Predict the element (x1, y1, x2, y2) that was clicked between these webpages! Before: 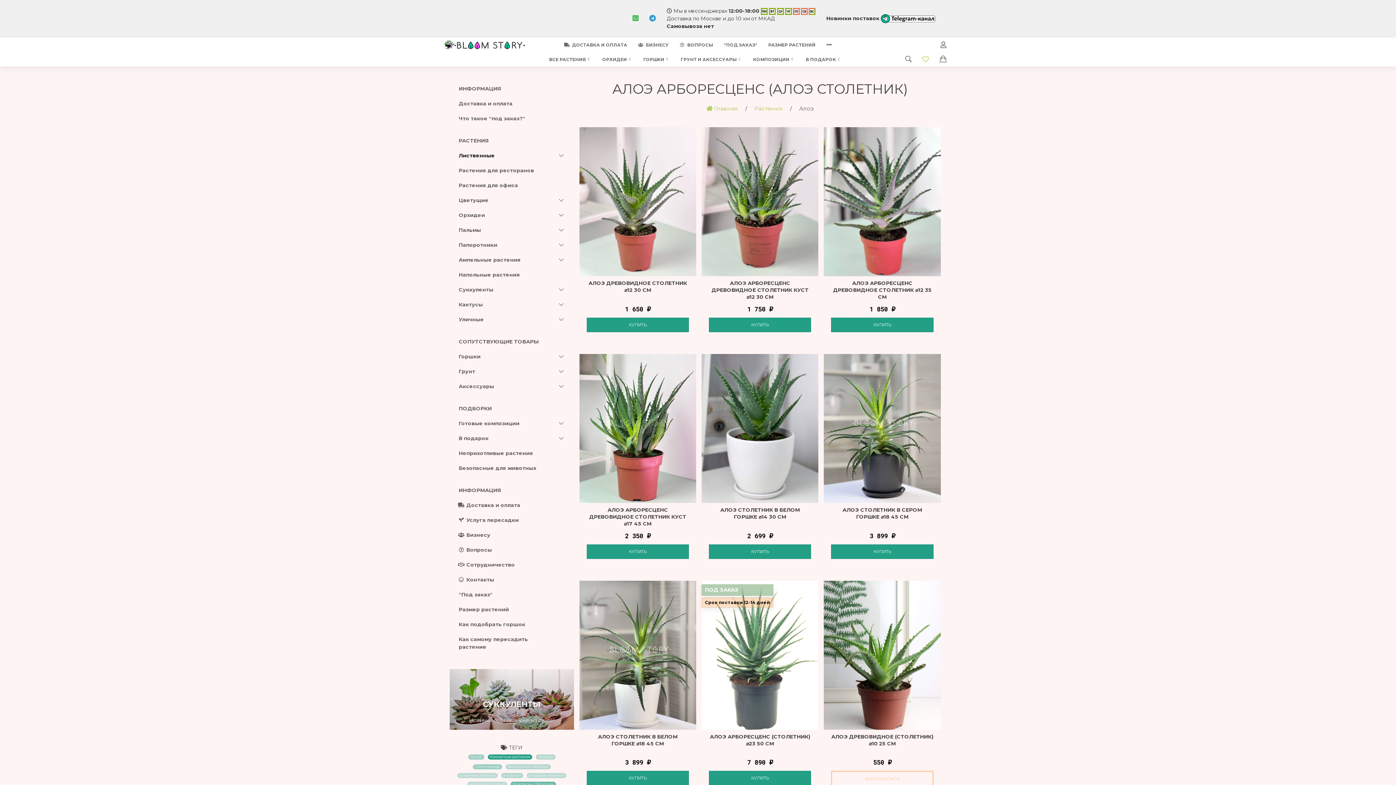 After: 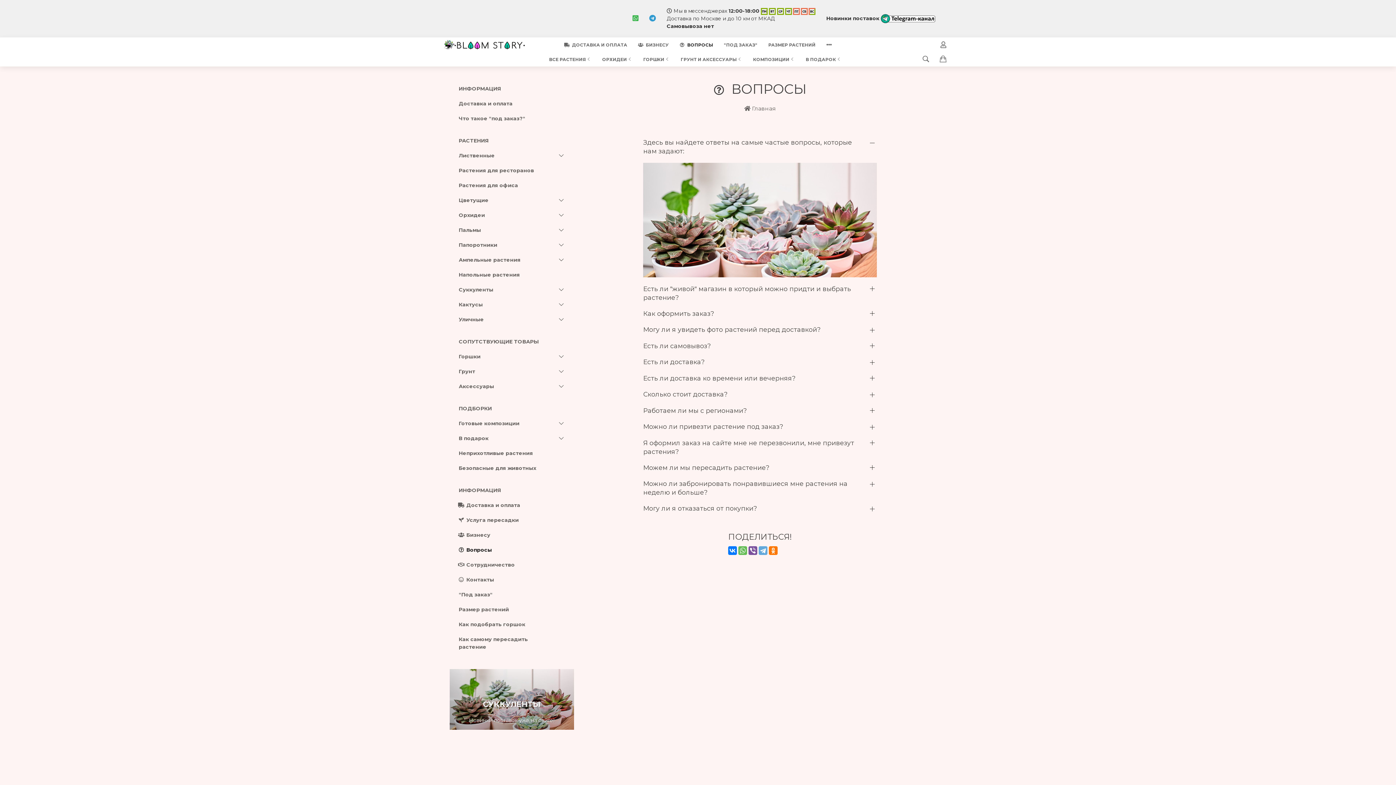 Action: bbox: (455, 542, 568, 557) label: Вопросы